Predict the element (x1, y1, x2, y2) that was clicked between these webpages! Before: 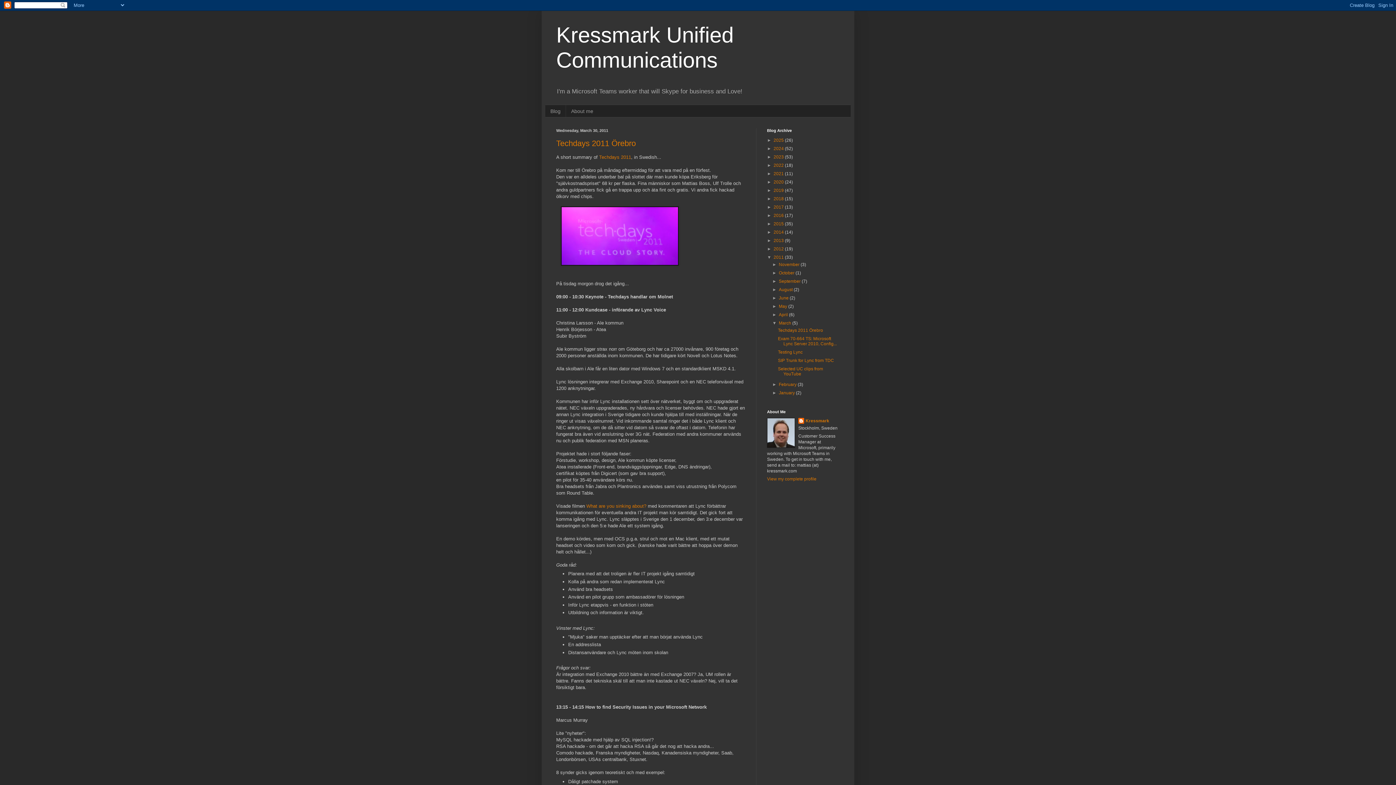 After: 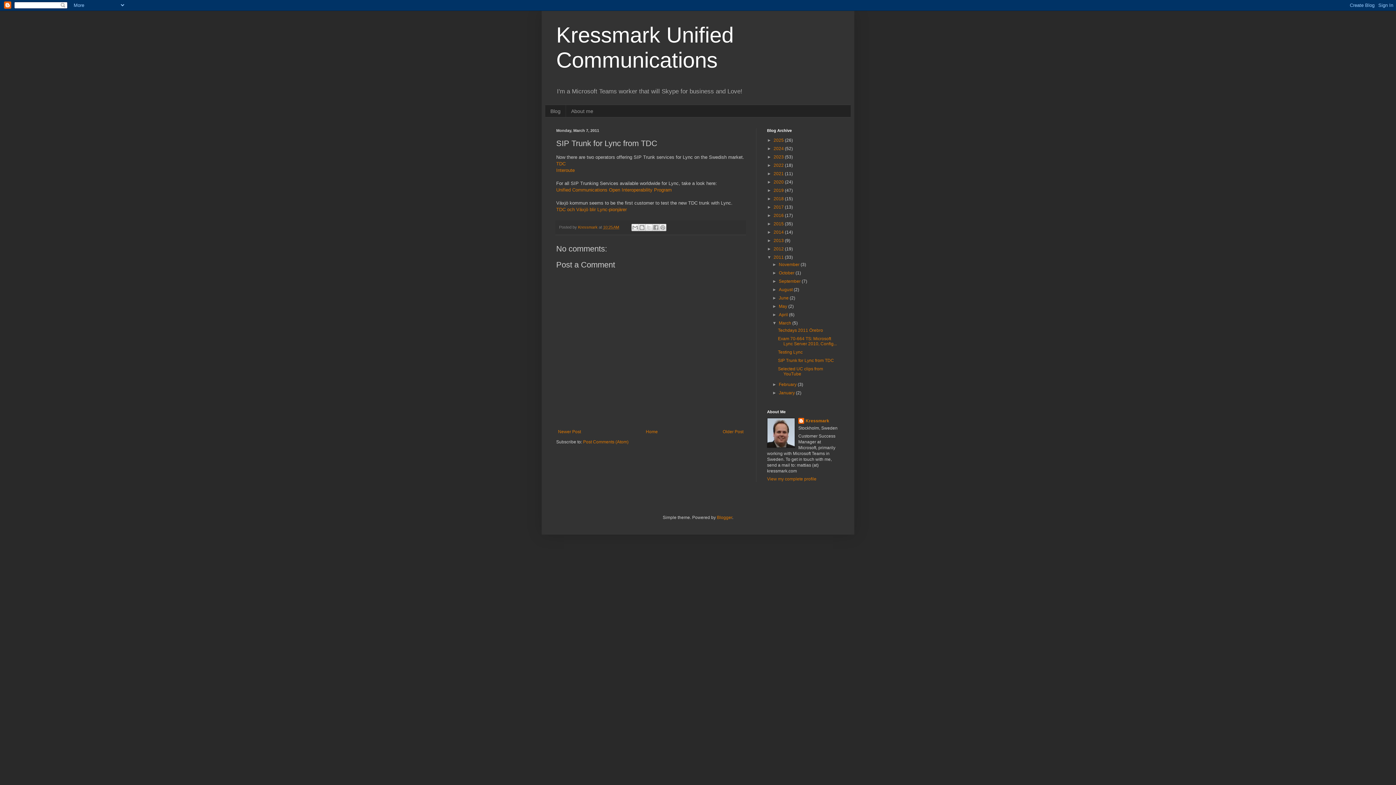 Action: label: SIP Trunk for Lync from TDC bbox: (778, 358, 834, 363)